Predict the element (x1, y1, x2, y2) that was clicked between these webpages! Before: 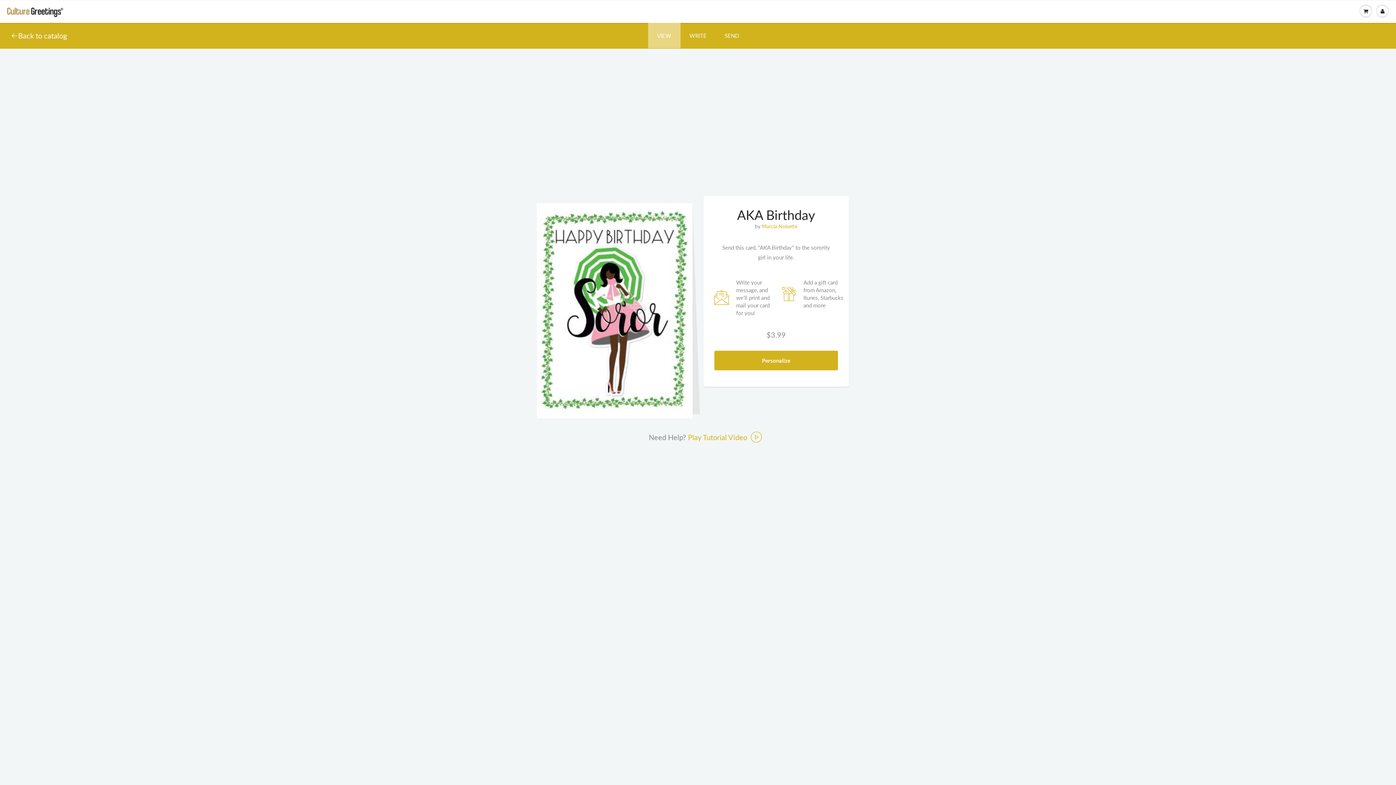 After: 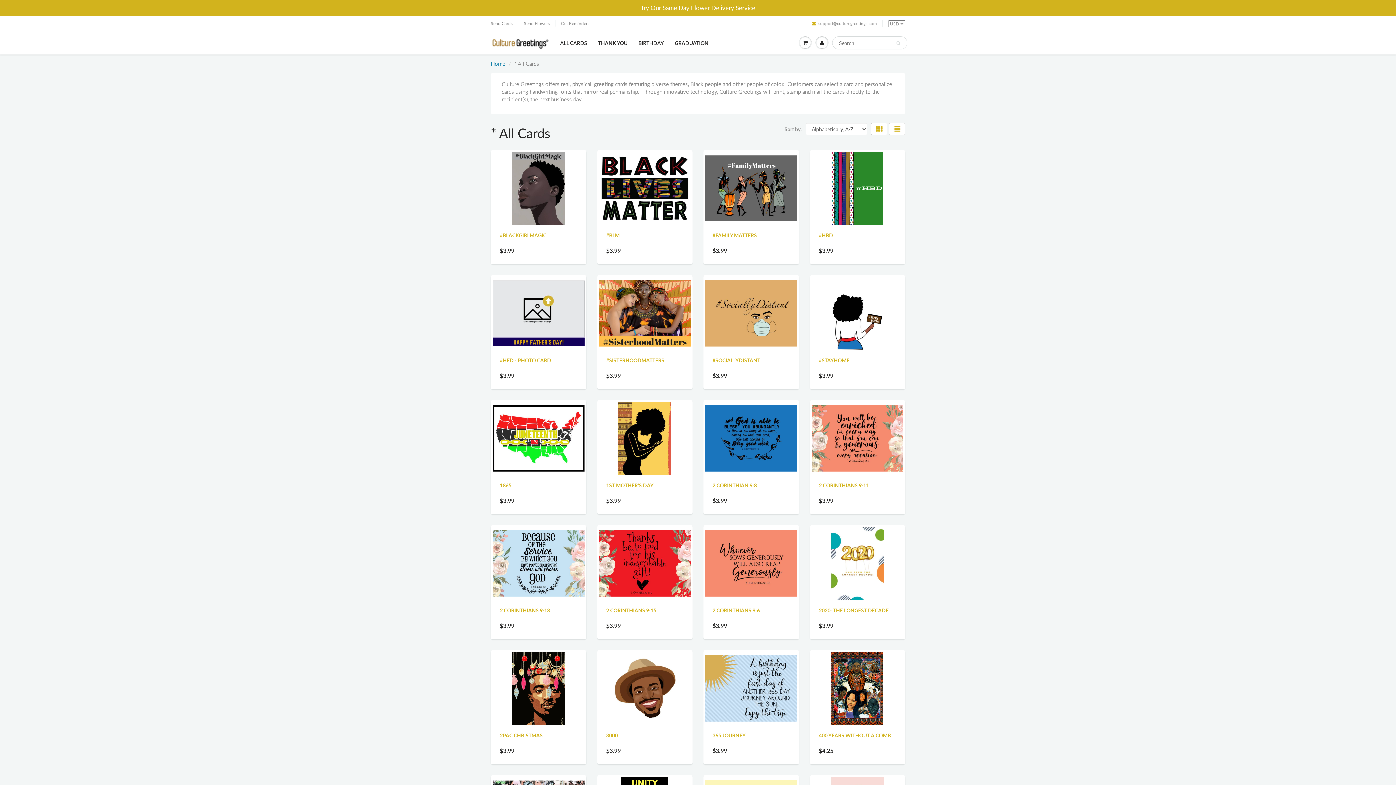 Action: label: Back to catalog bbox: (10, 31, 66, 40)